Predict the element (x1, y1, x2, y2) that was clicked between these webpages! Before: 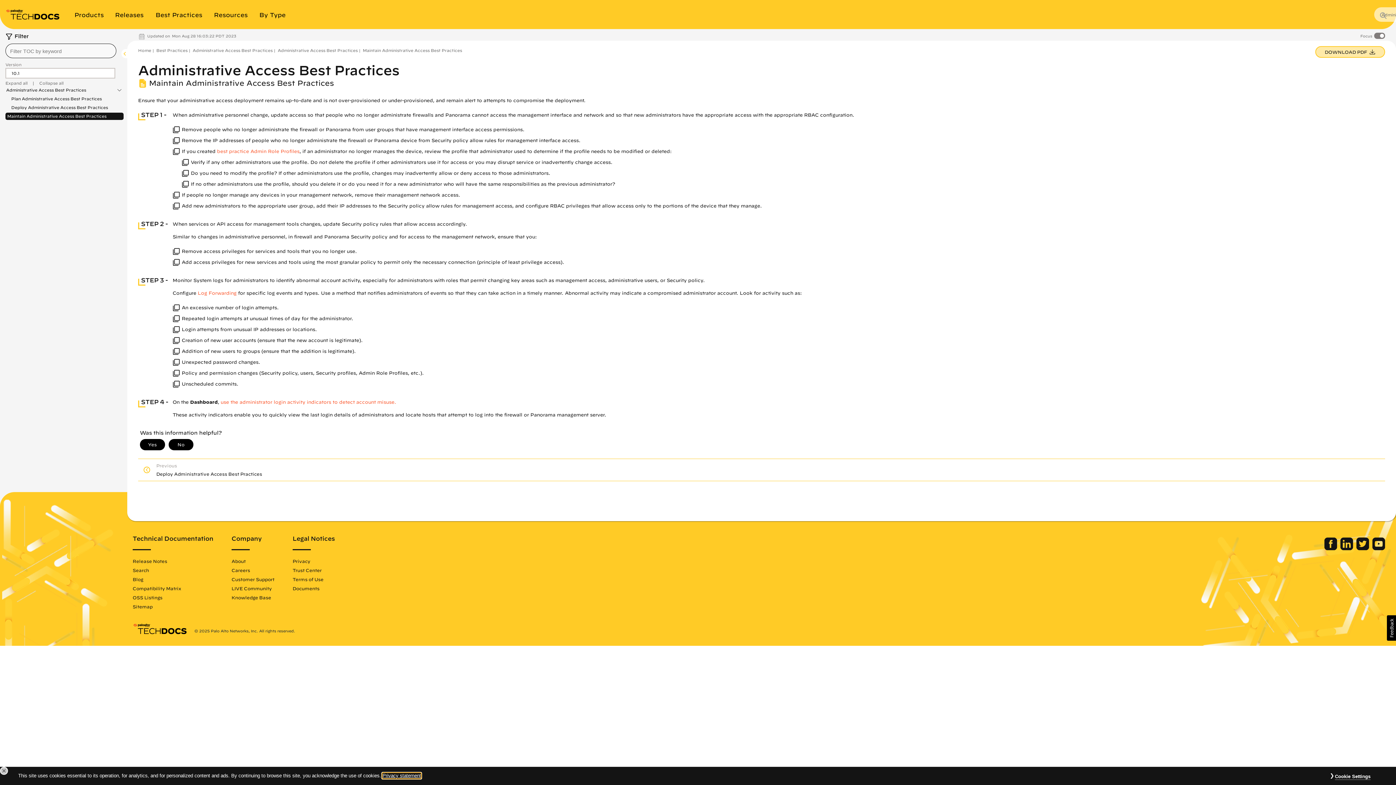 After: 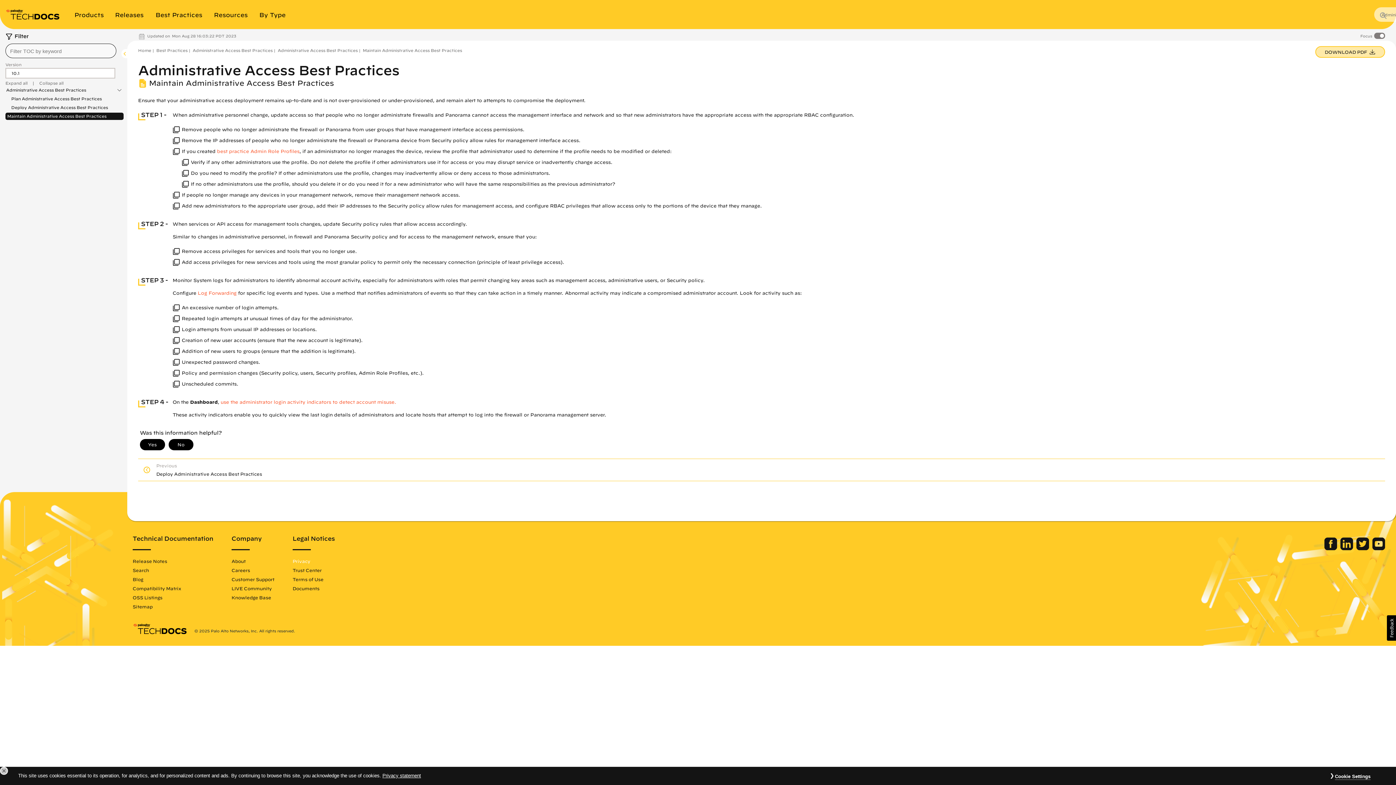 Action: bbox: (292, 558, 310, 564) label: Privacy